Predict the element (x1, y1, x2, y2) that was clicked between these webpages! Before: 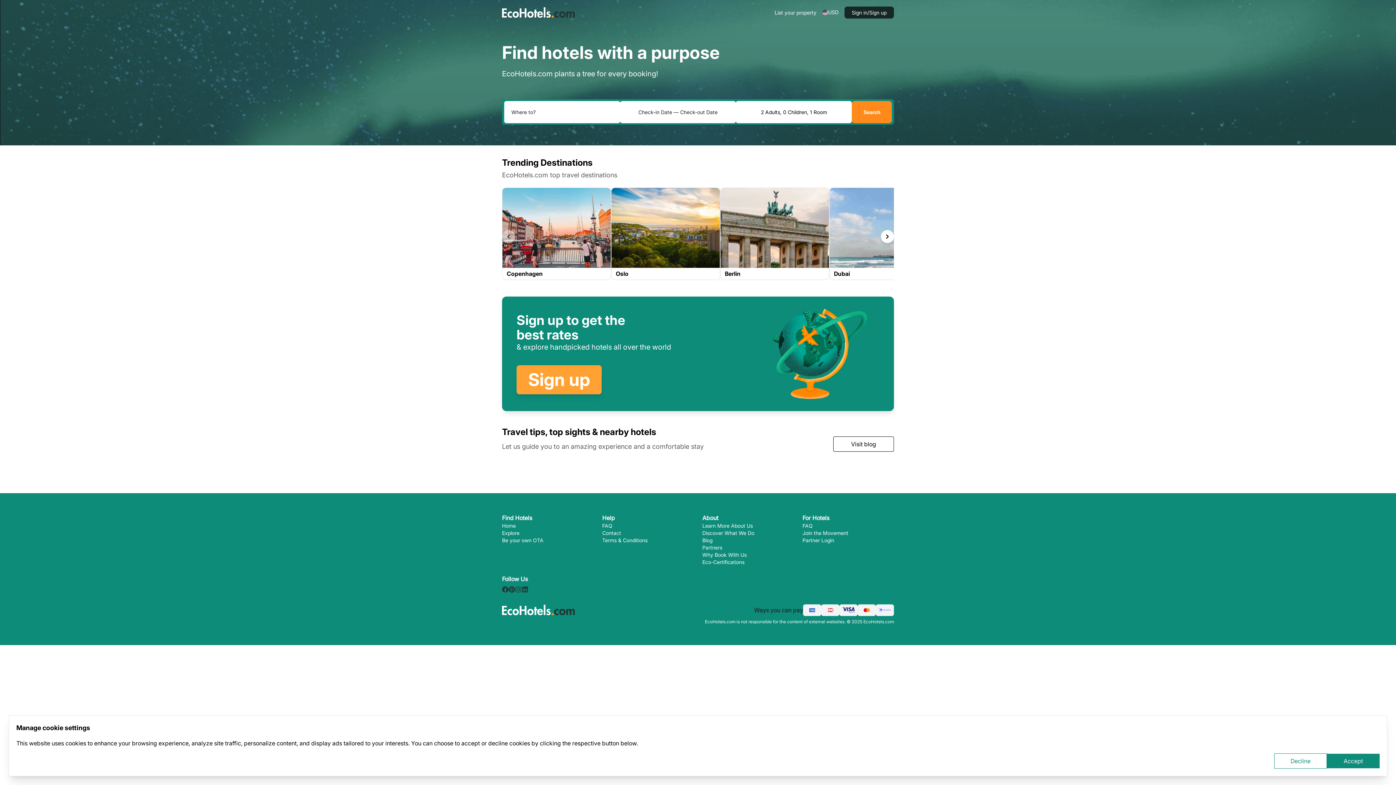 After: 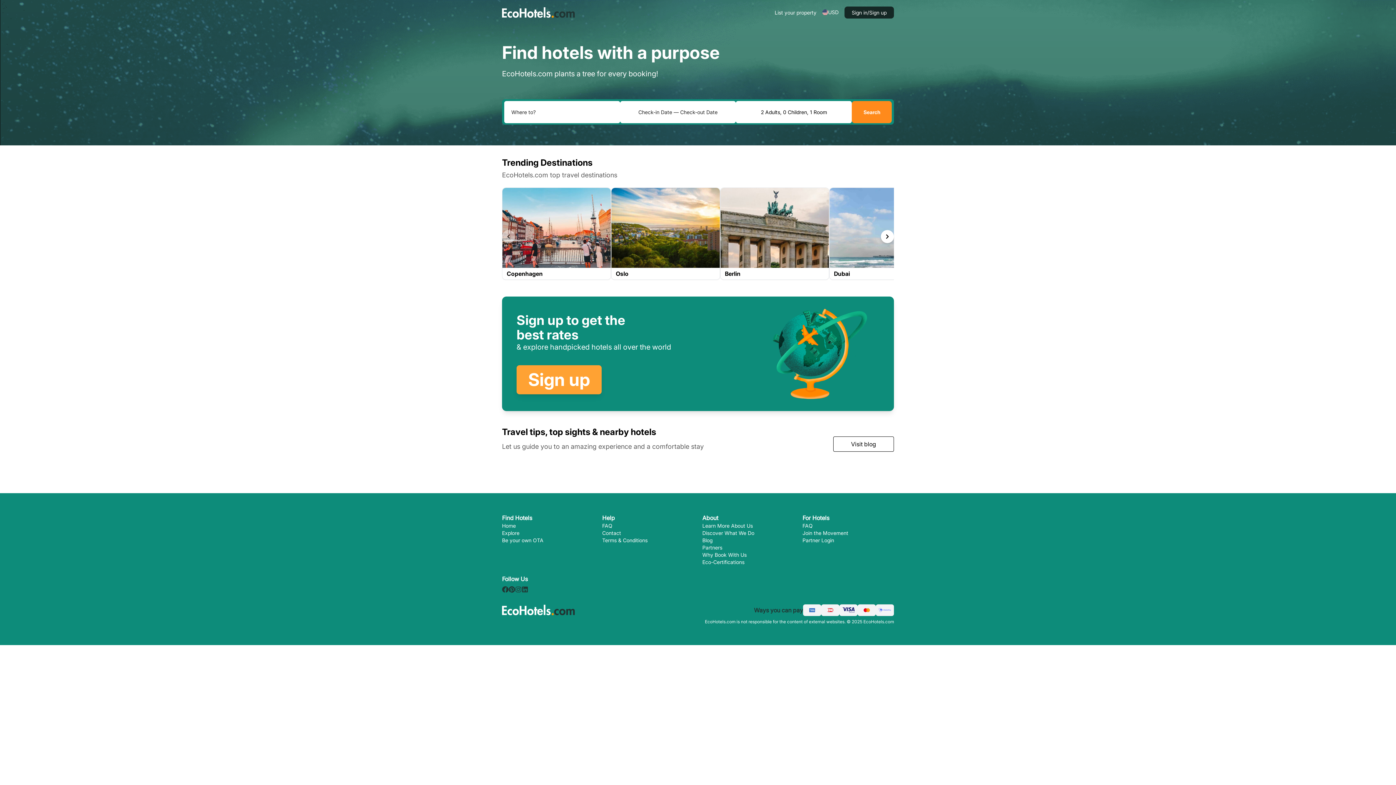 Action: label: Decline bbox: (1274, 753, 1327, 769)